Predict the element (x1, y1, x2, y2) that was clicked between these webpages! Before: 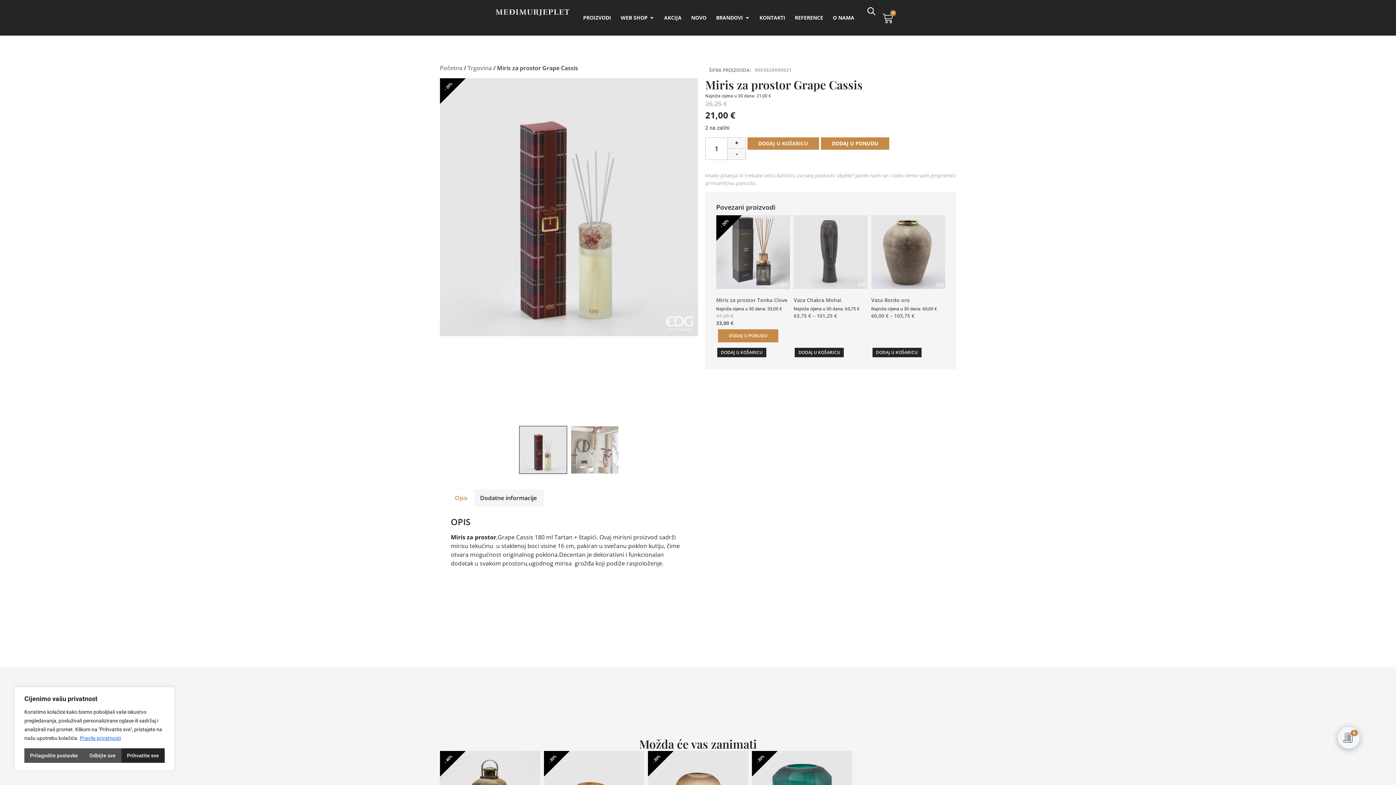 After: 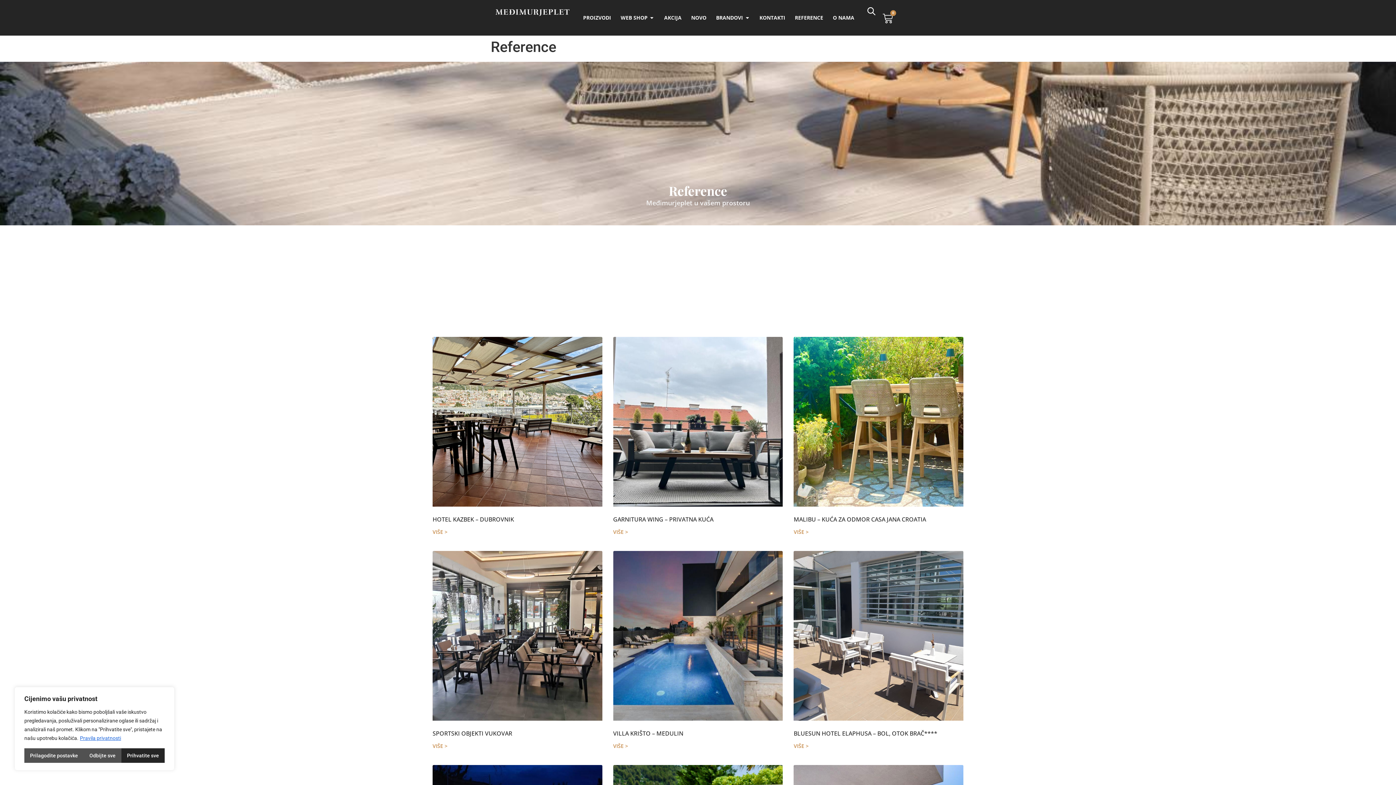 Action: bbox: (795, 10, 823, 25) label: REFERENCE